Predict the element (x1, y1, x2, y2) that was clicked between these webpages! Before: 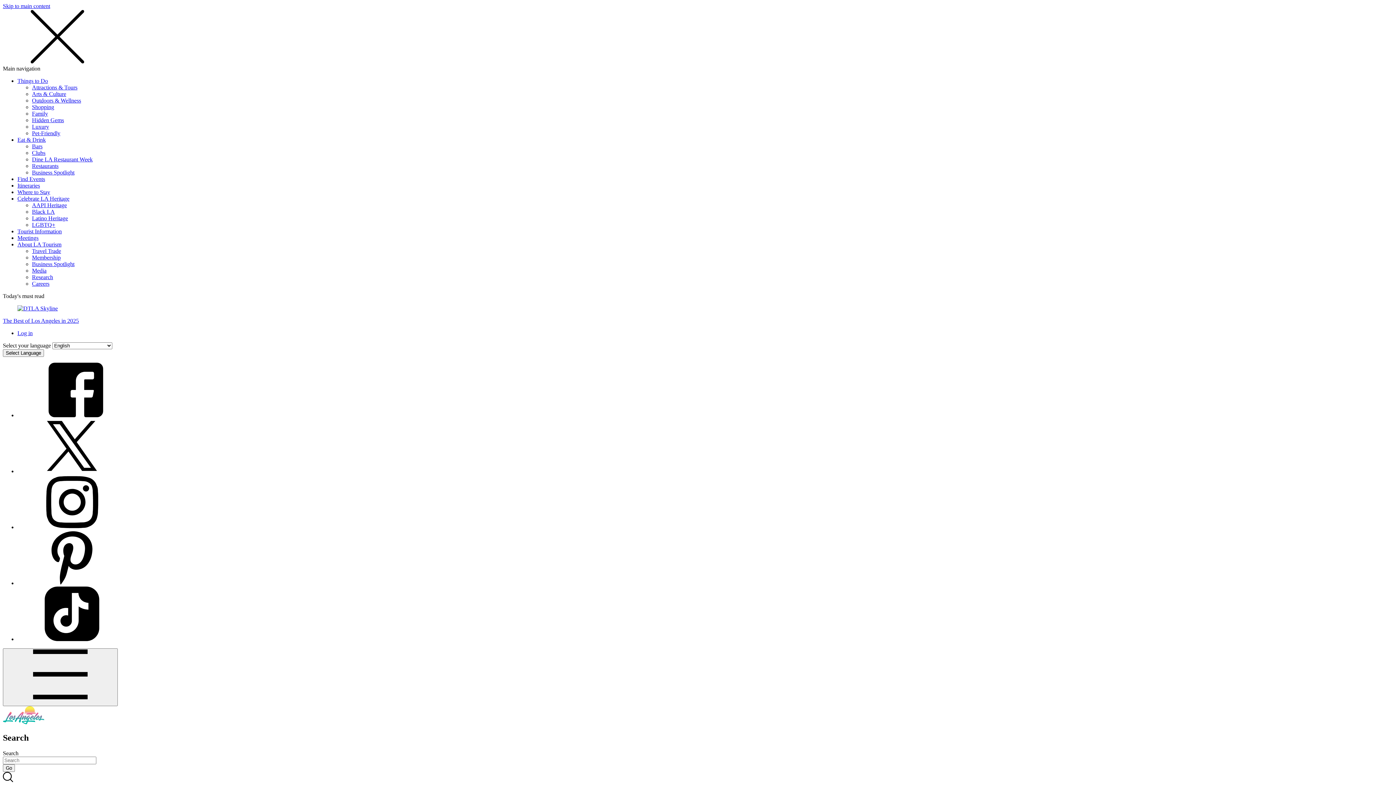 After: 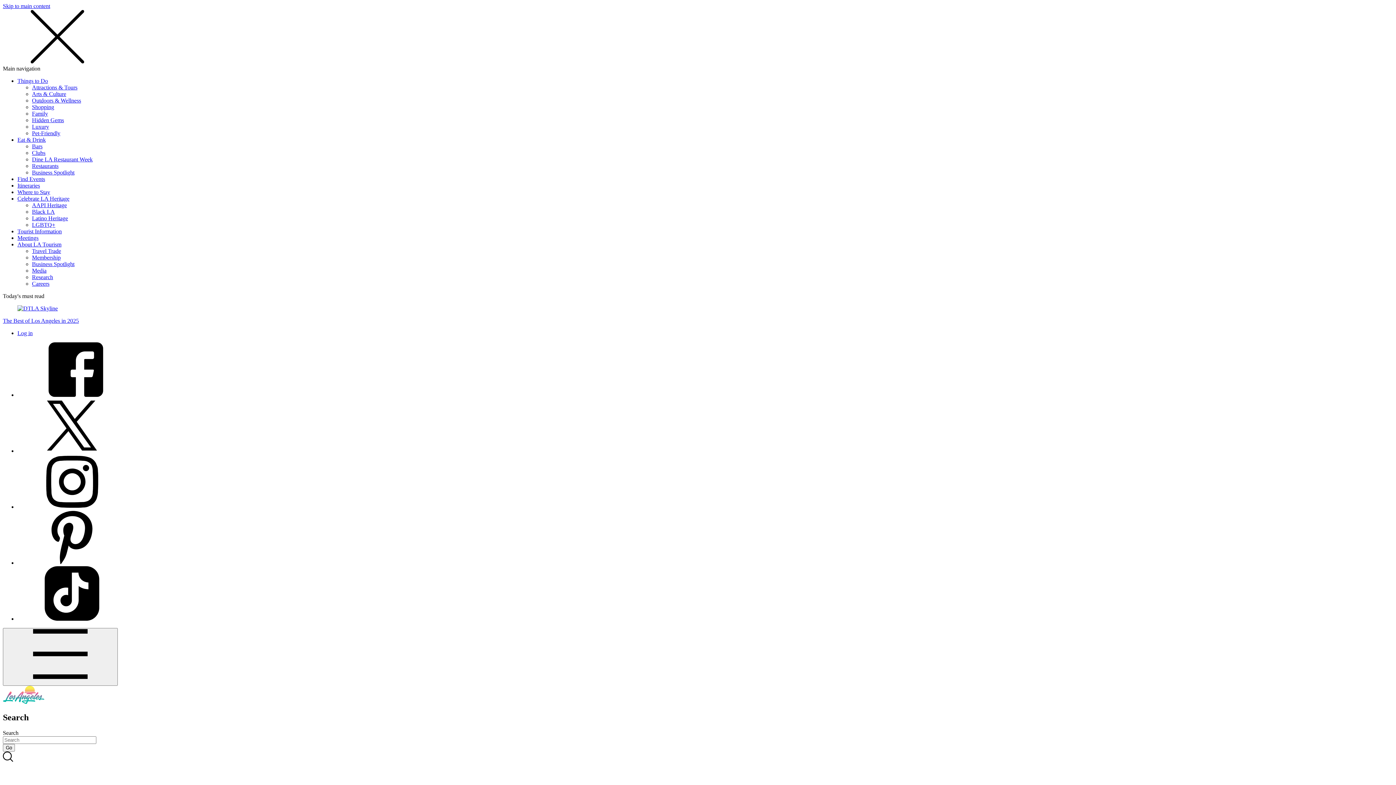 Action: label: AAPI Heritage bbox: (32, 202, 66, 208)